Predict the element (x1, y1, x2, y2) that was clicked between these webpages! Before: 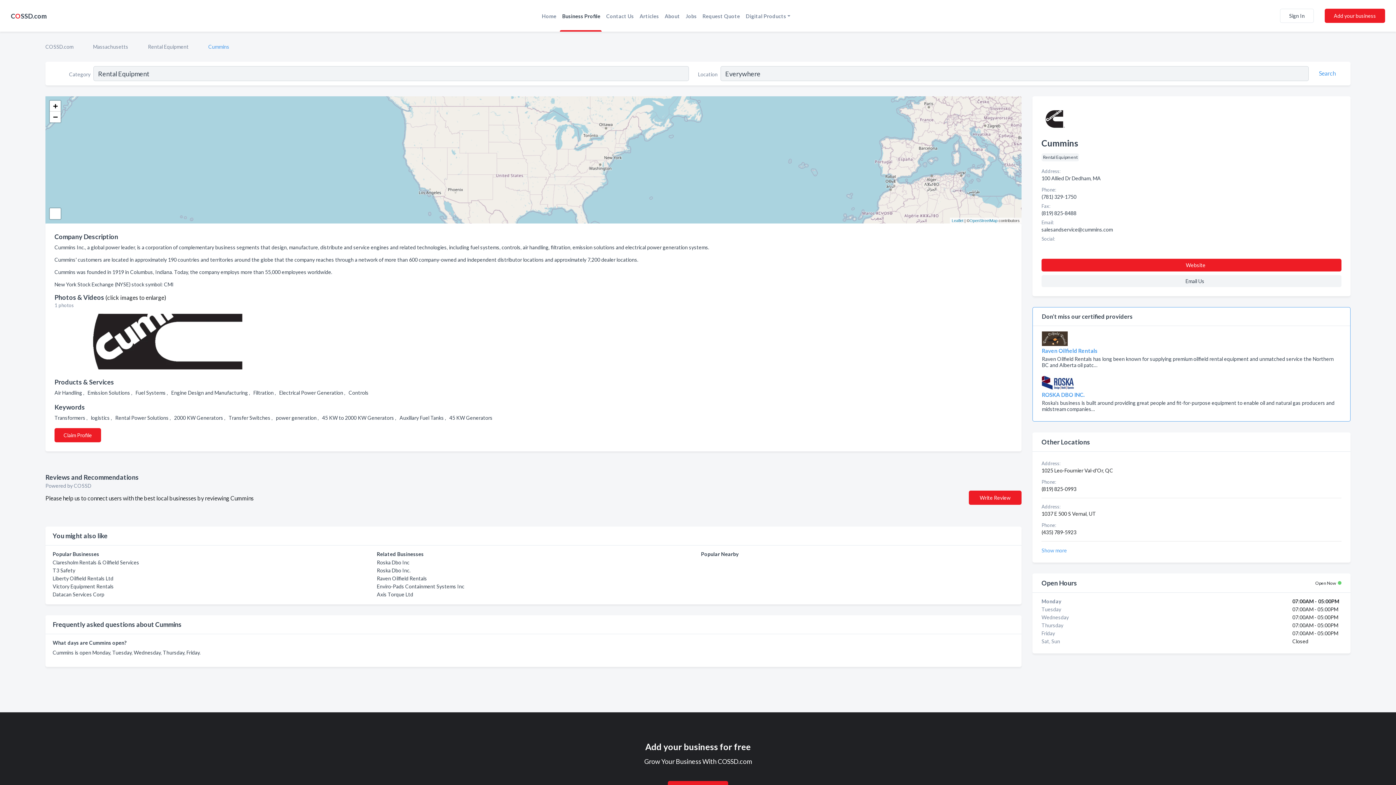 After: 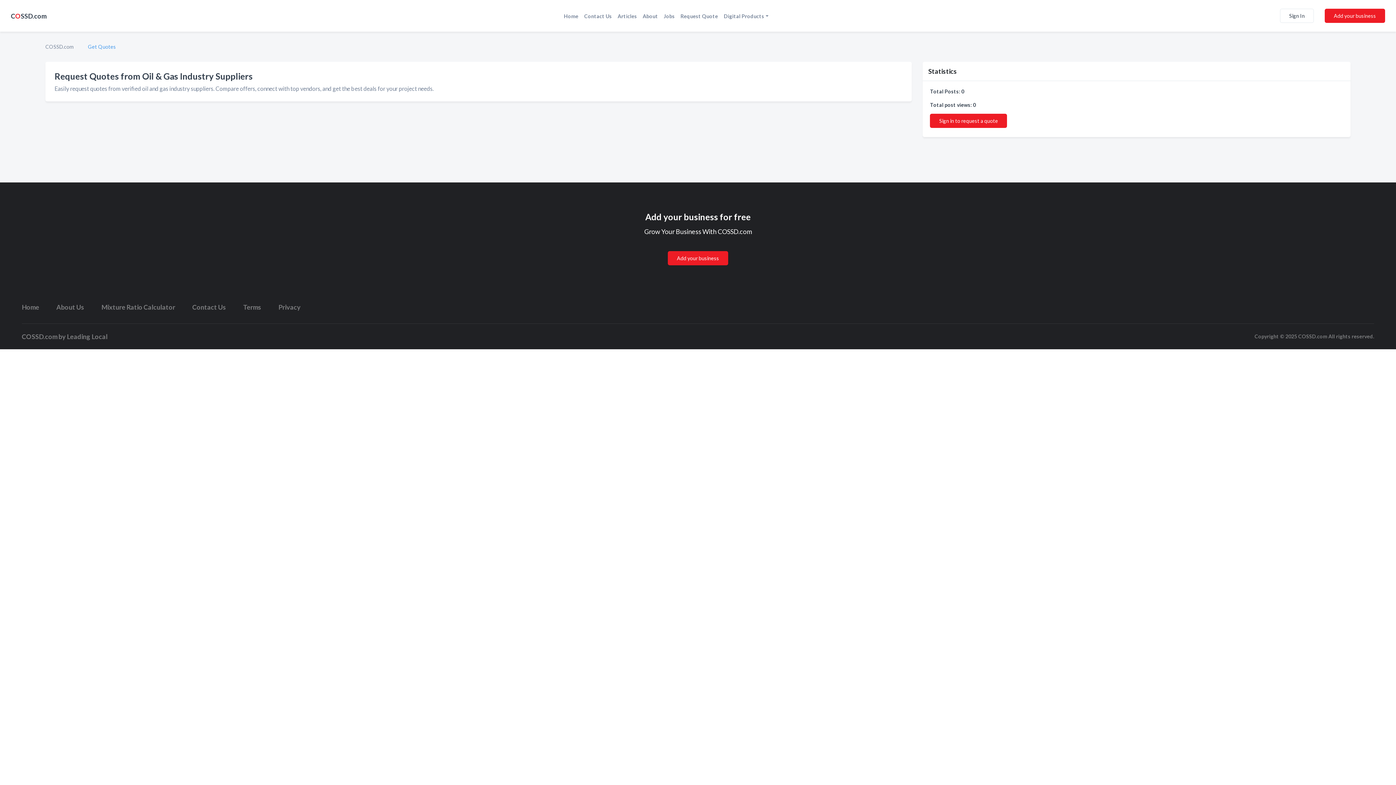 Action: bbox: (699, 11, 743, 19) label: Request Quote